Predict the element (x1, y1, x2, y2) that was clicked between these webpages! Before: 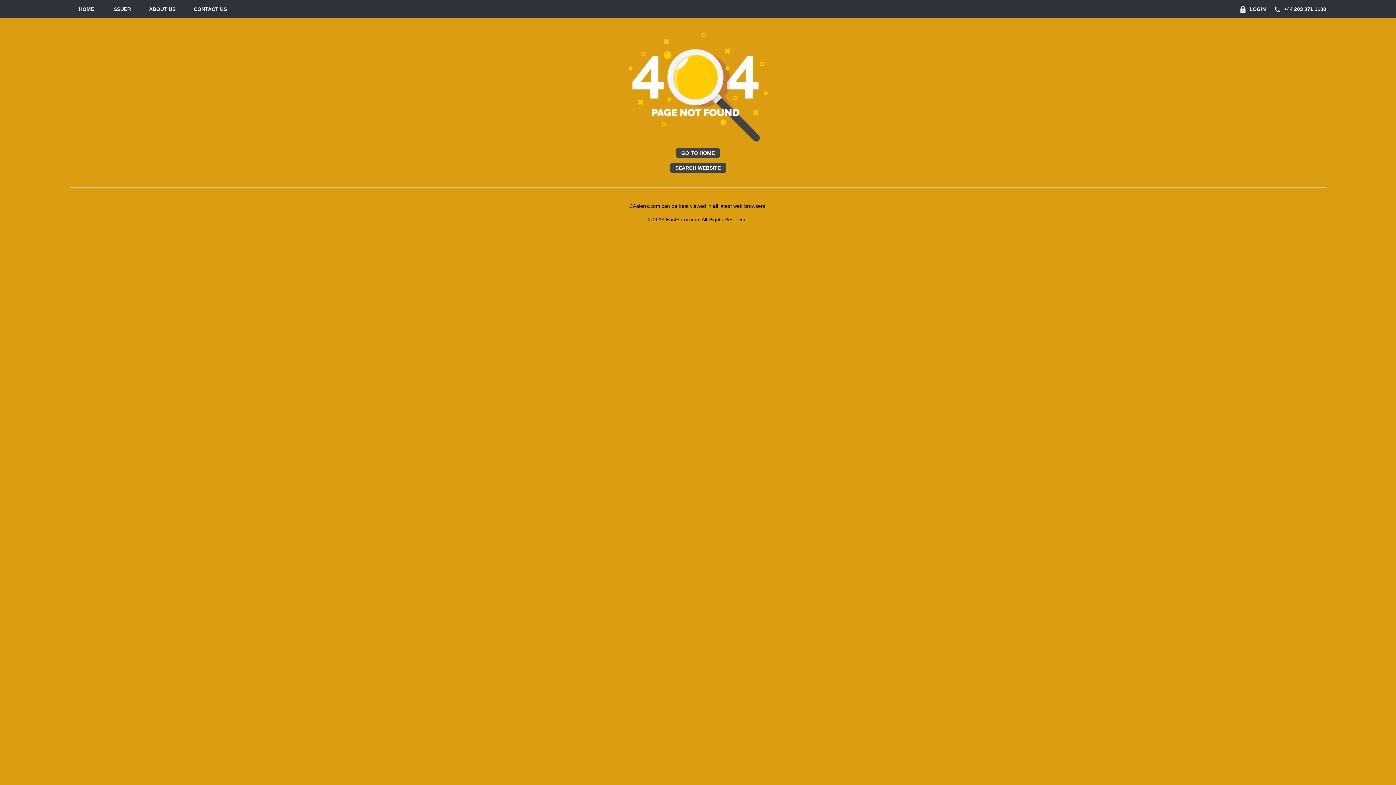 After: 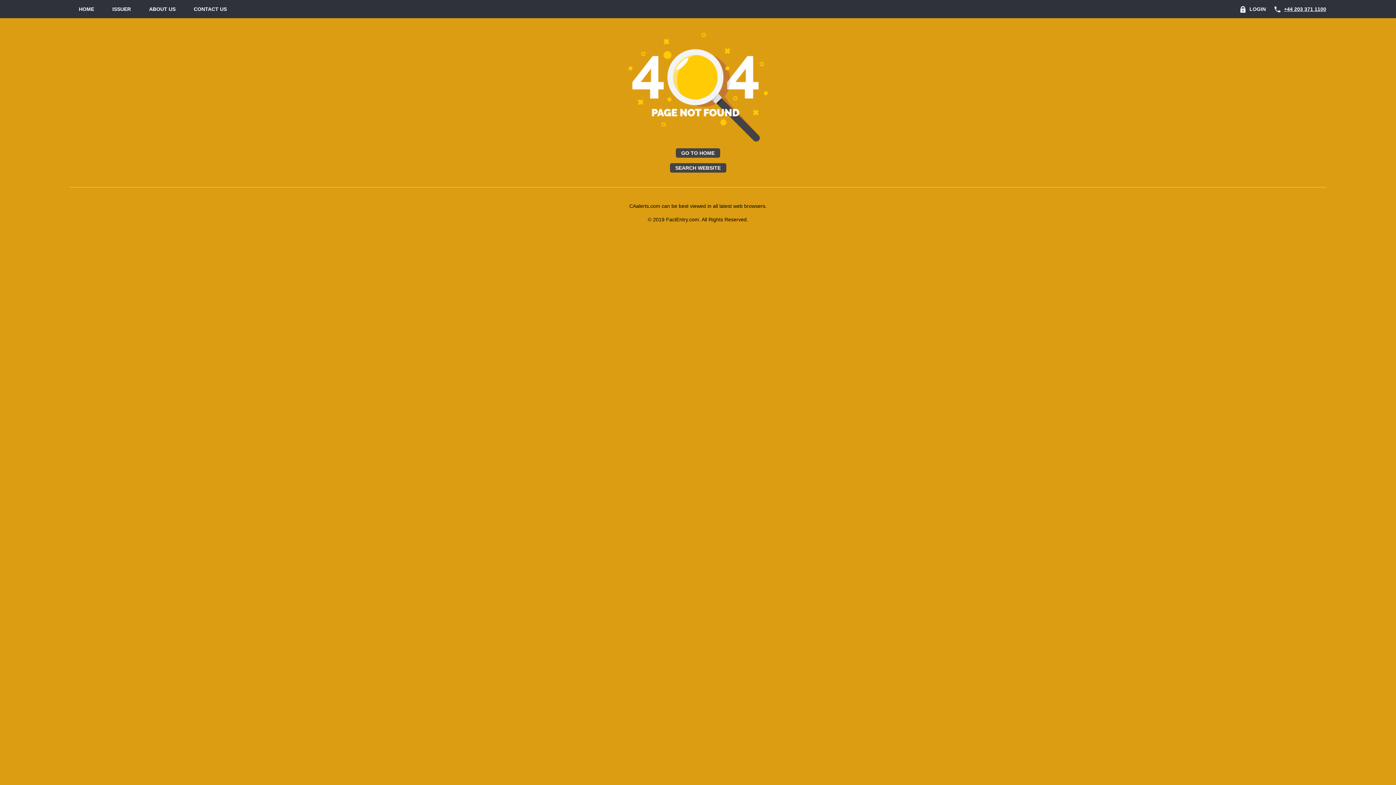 Action: label: +44 203 371 1100 bbox: (1274, 0, 1326, 18)